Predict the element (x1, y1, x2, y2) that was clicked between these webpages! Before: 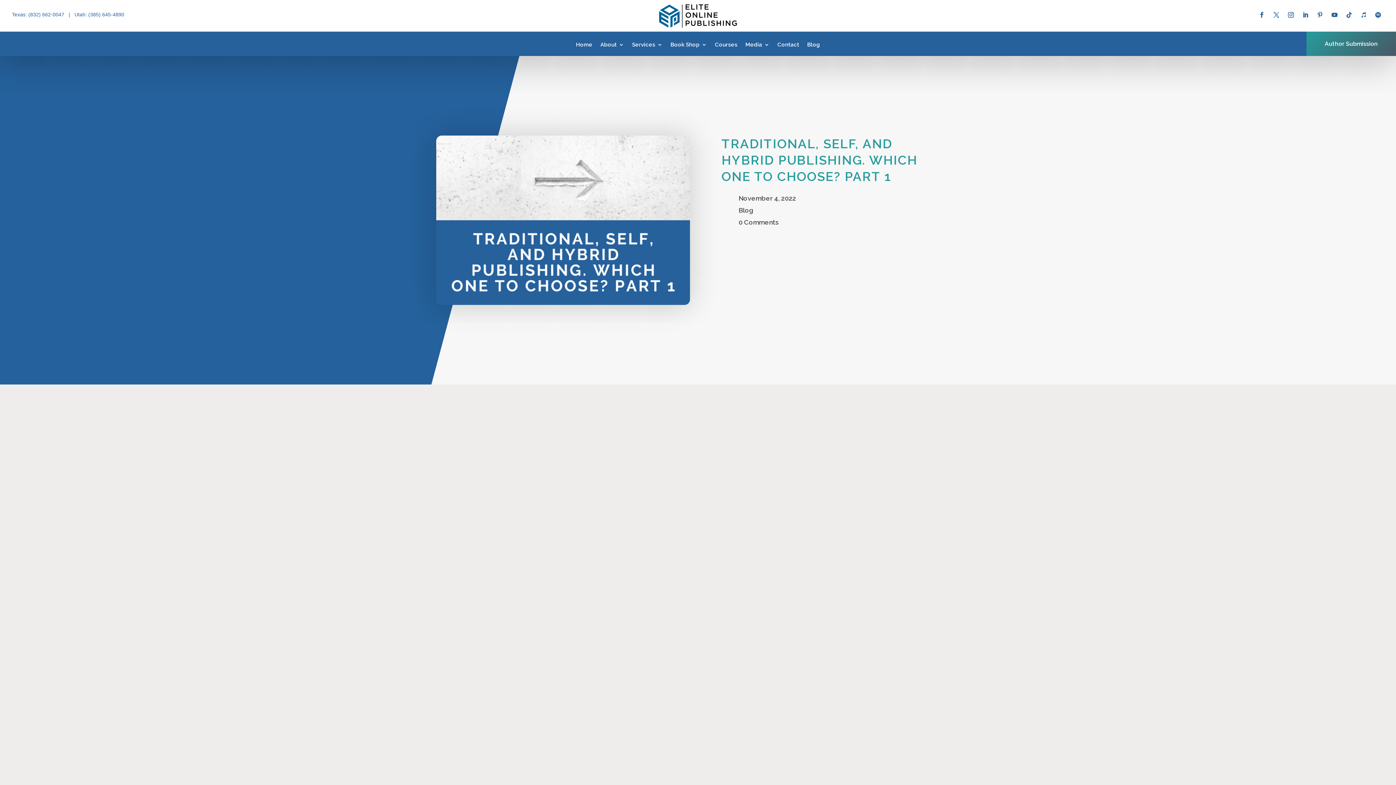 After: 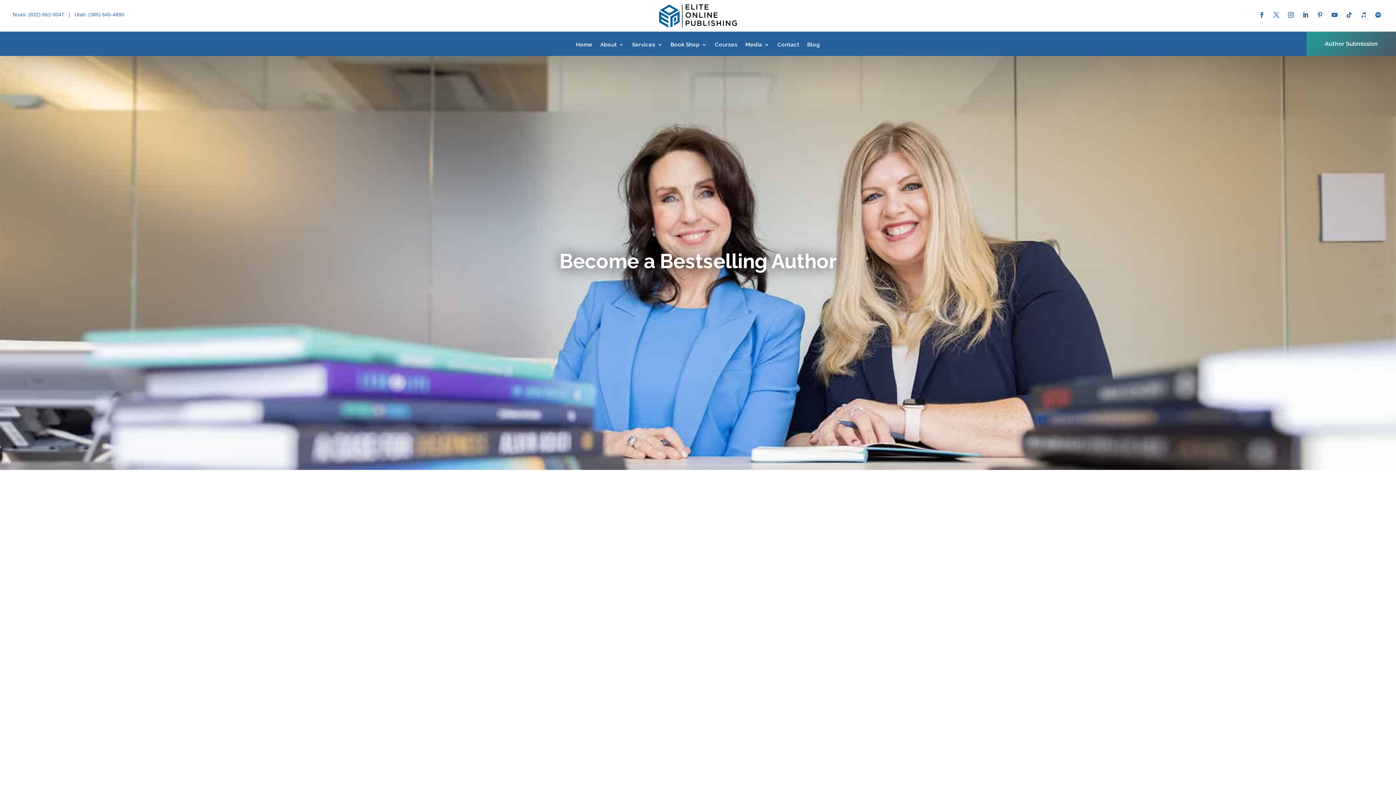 Action: bbox: (858, 500, 936, 506) label: A Guide to Stress-Free Publishing